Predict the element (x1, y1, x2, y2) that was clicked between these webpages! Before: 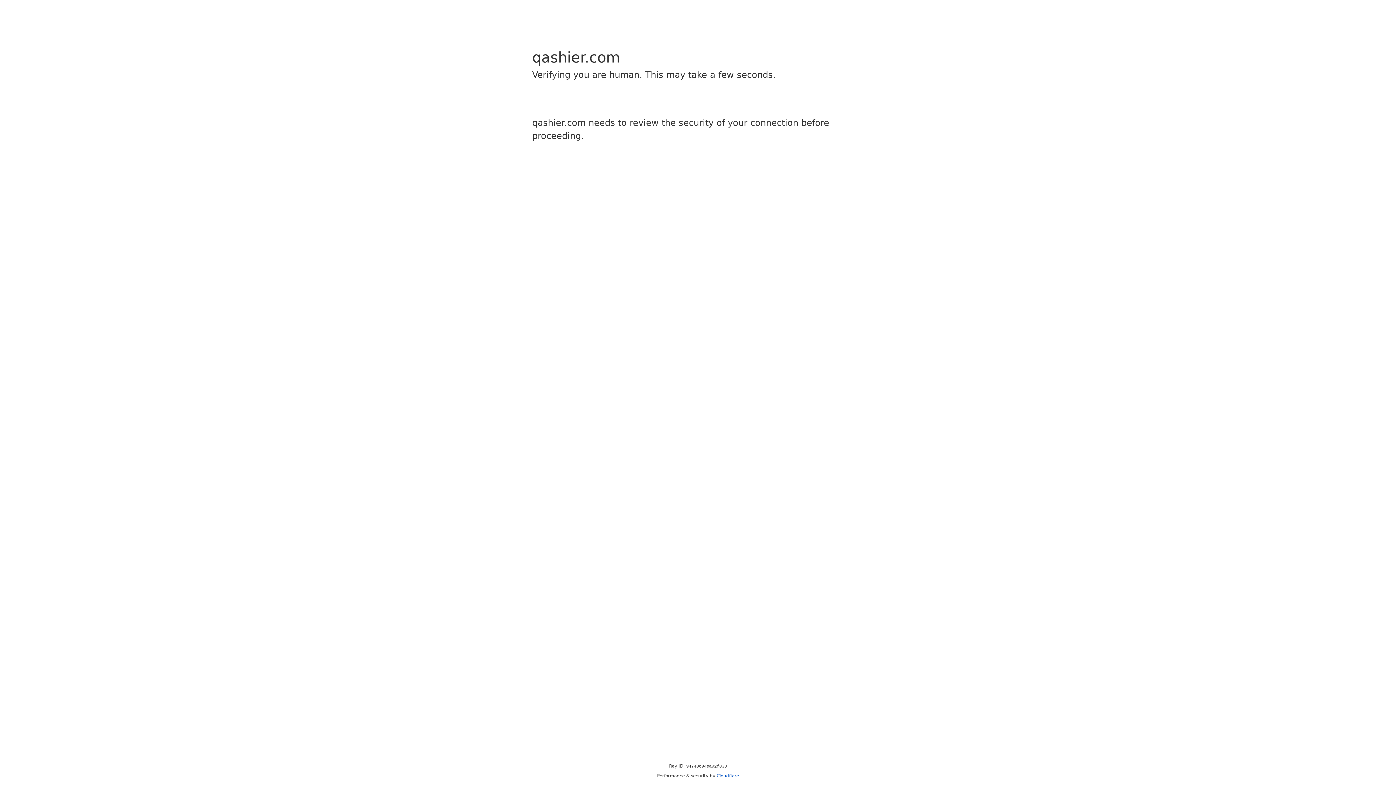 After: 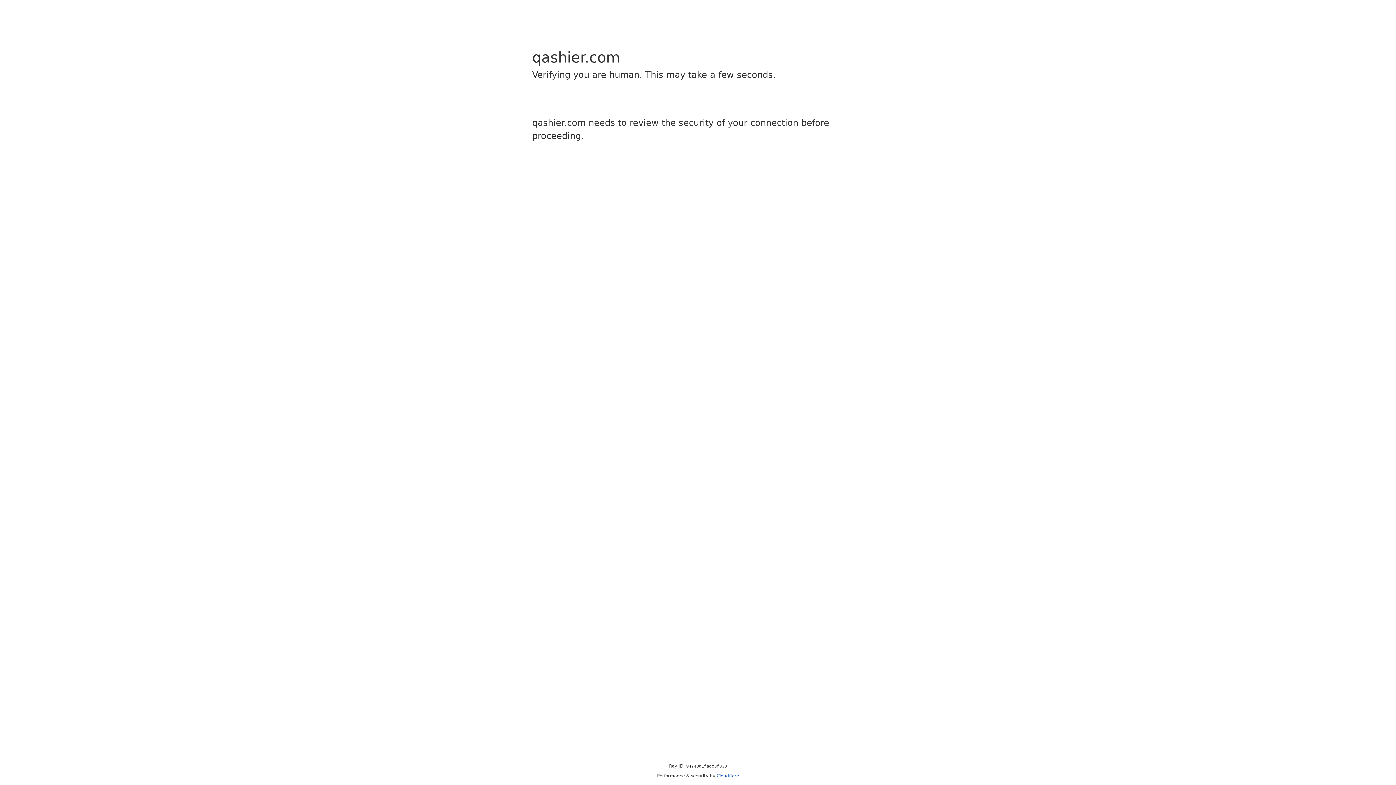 Action: bbox: (716, 773, 739, 778) label: Cloudflare